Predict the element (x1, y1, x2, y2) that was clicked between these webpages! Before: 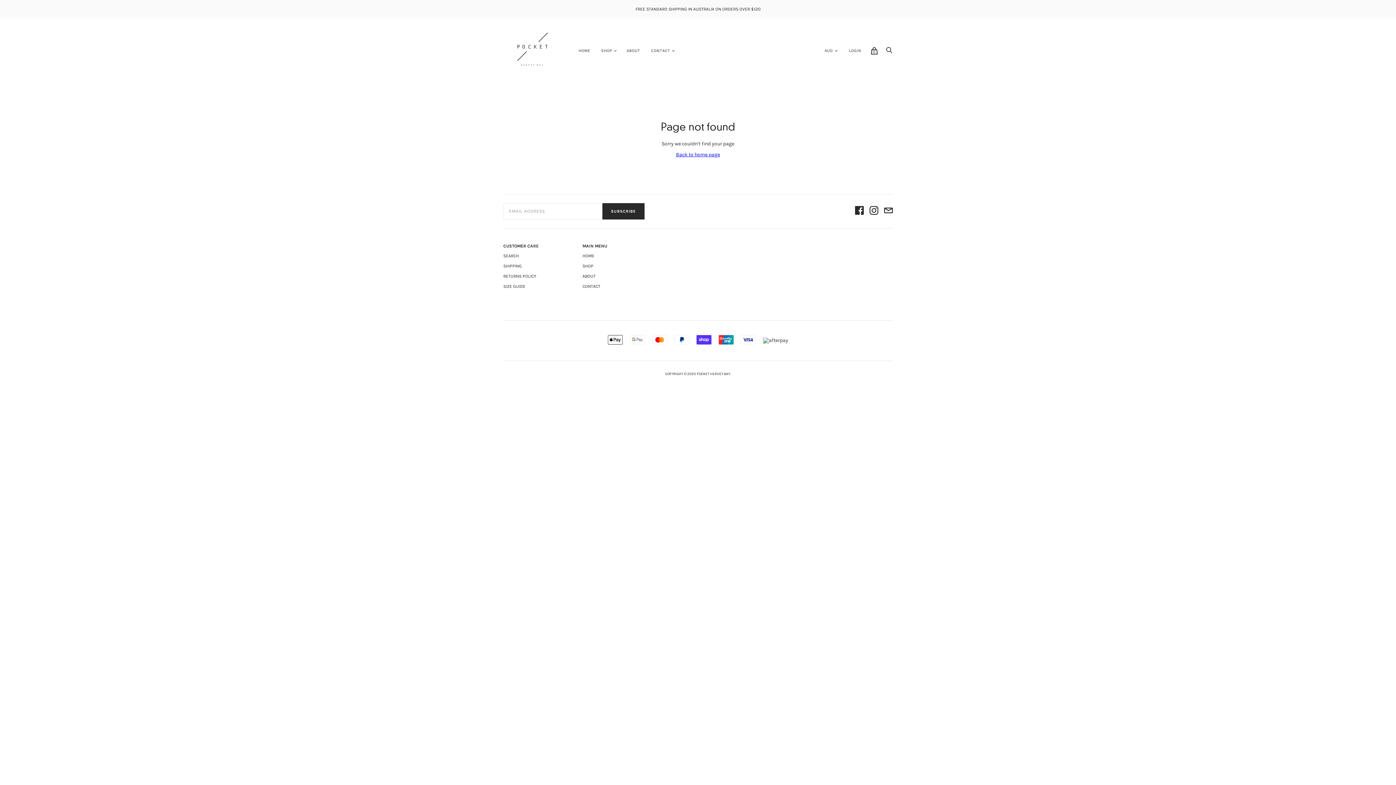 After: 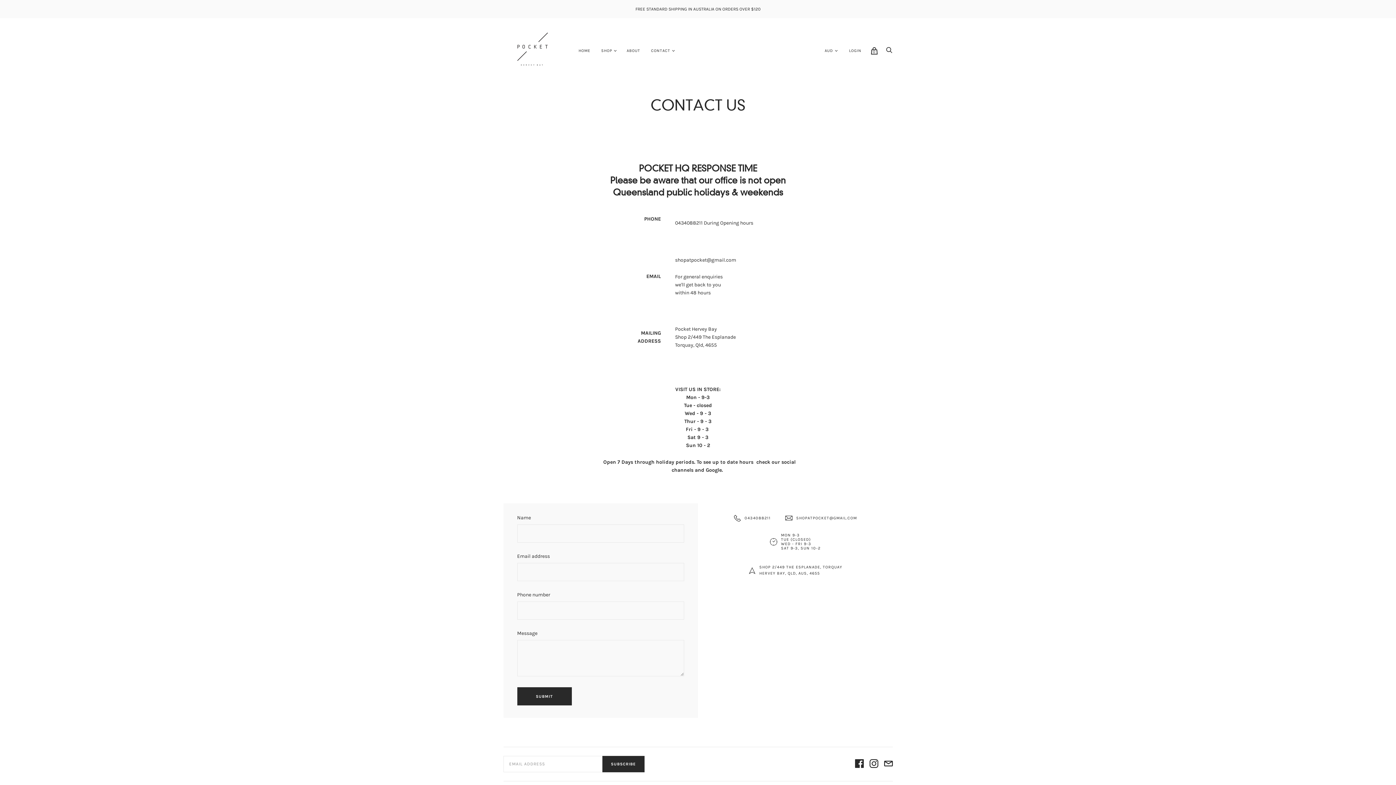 Action: bbox: (582, 283, 600, 289) label: CONTACT